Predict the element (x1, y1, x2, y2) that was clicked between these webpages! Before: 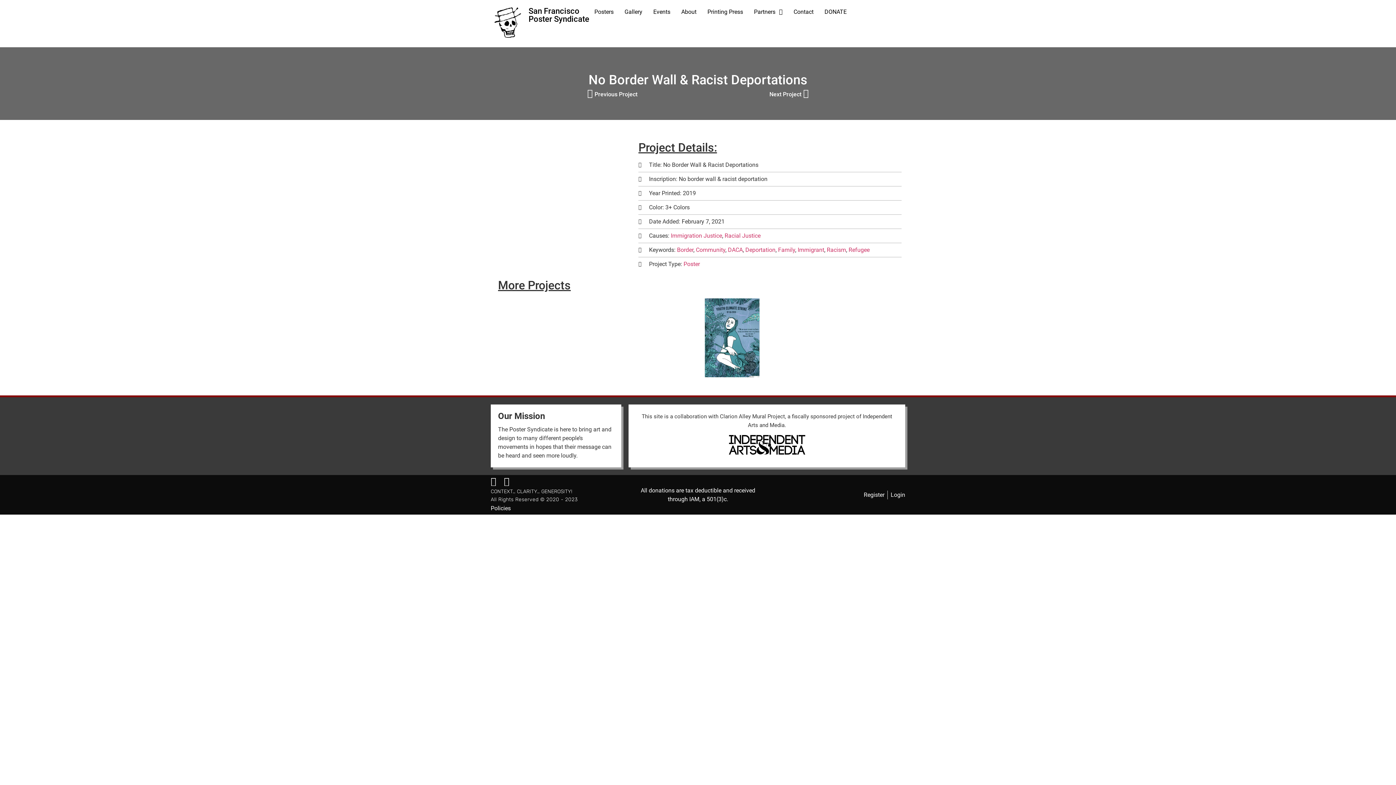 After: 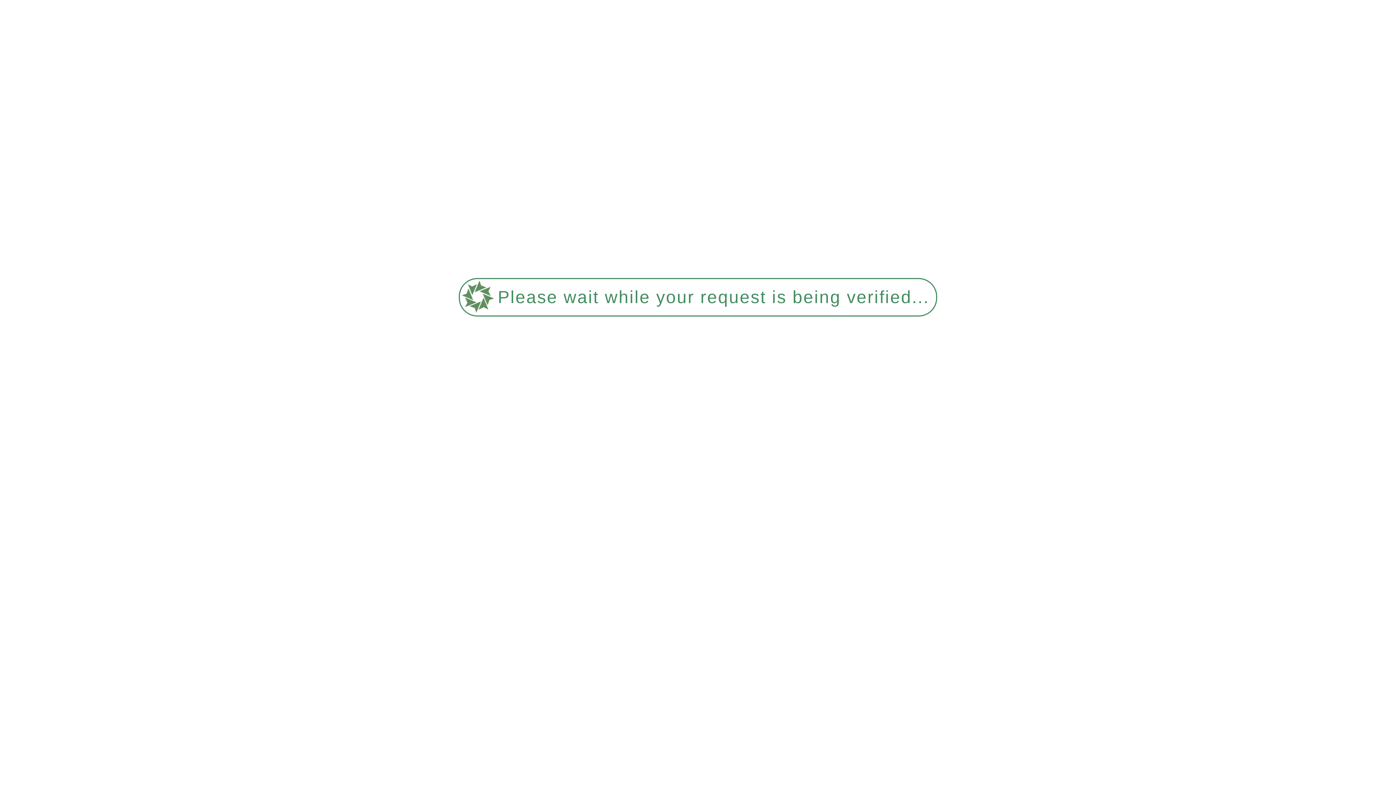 Action: bbox: (728, 246, 742, 253) label: DACA